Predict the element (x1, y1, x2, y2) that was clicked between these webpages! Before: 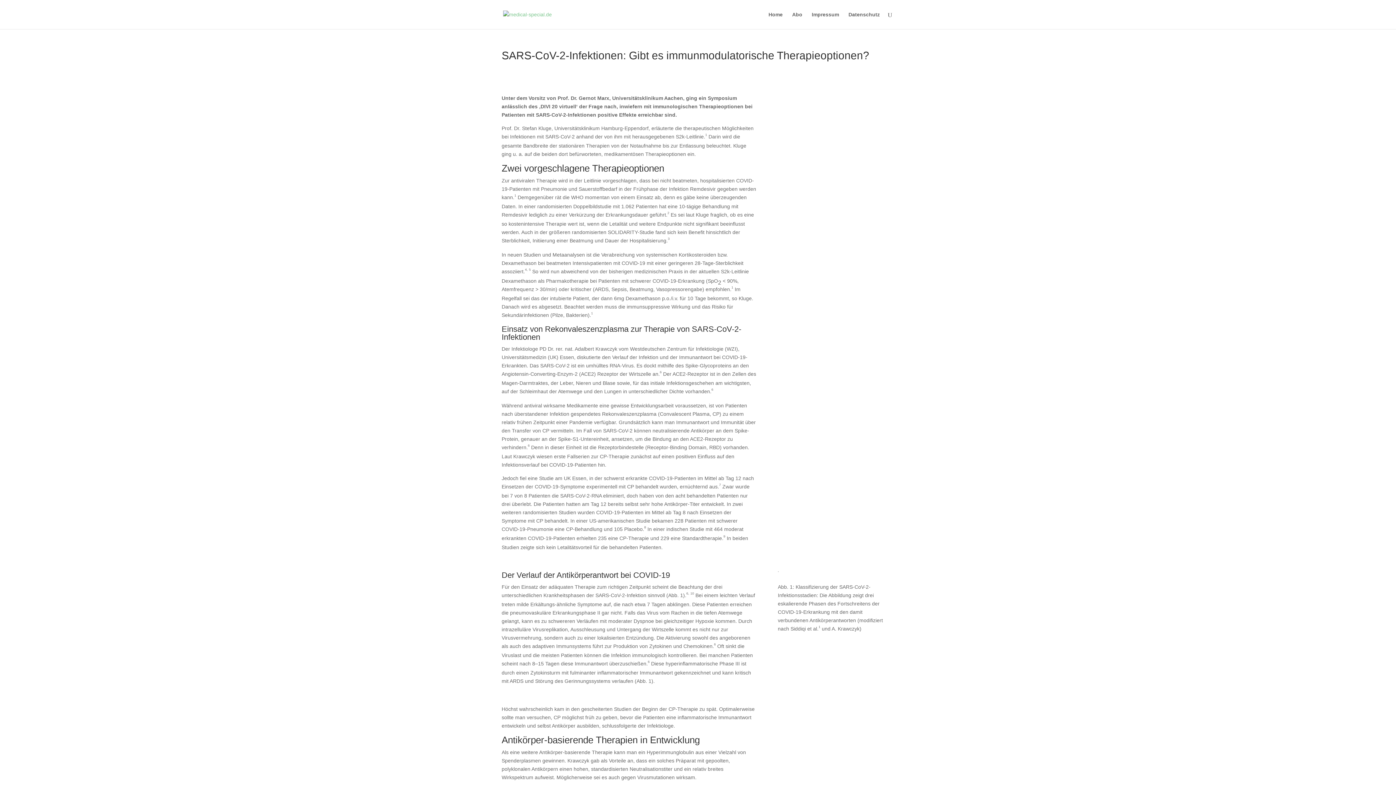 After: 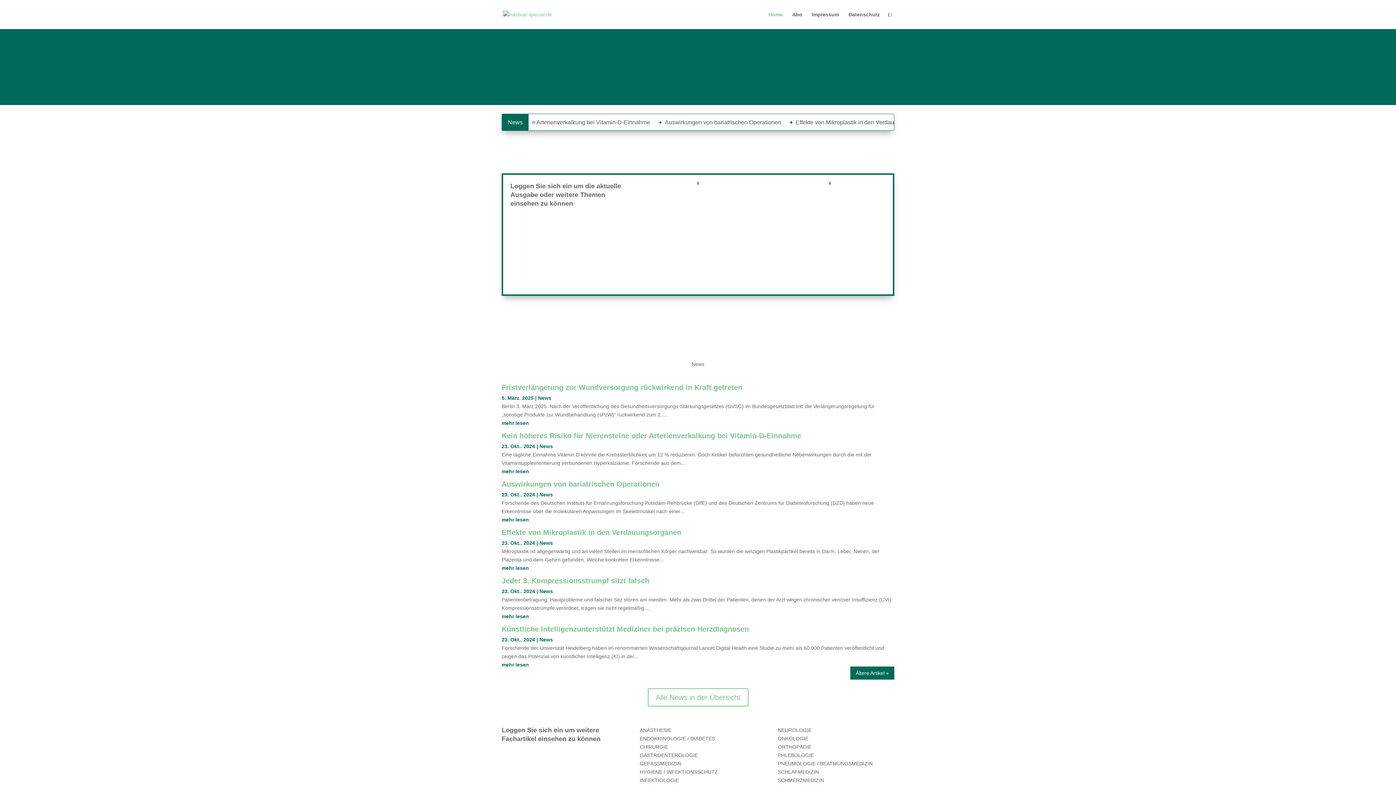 Action: label: Home bbox: (768, 12, 782, 29)